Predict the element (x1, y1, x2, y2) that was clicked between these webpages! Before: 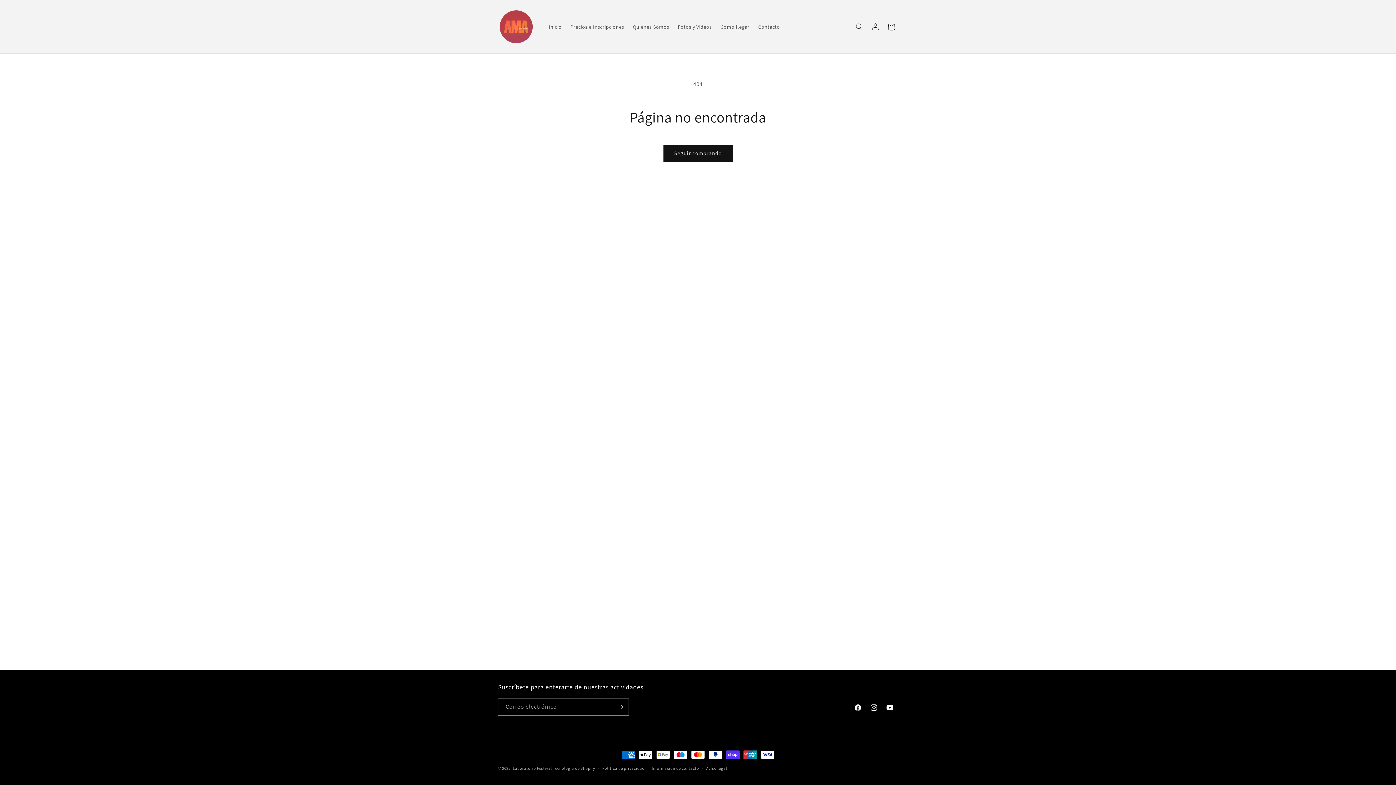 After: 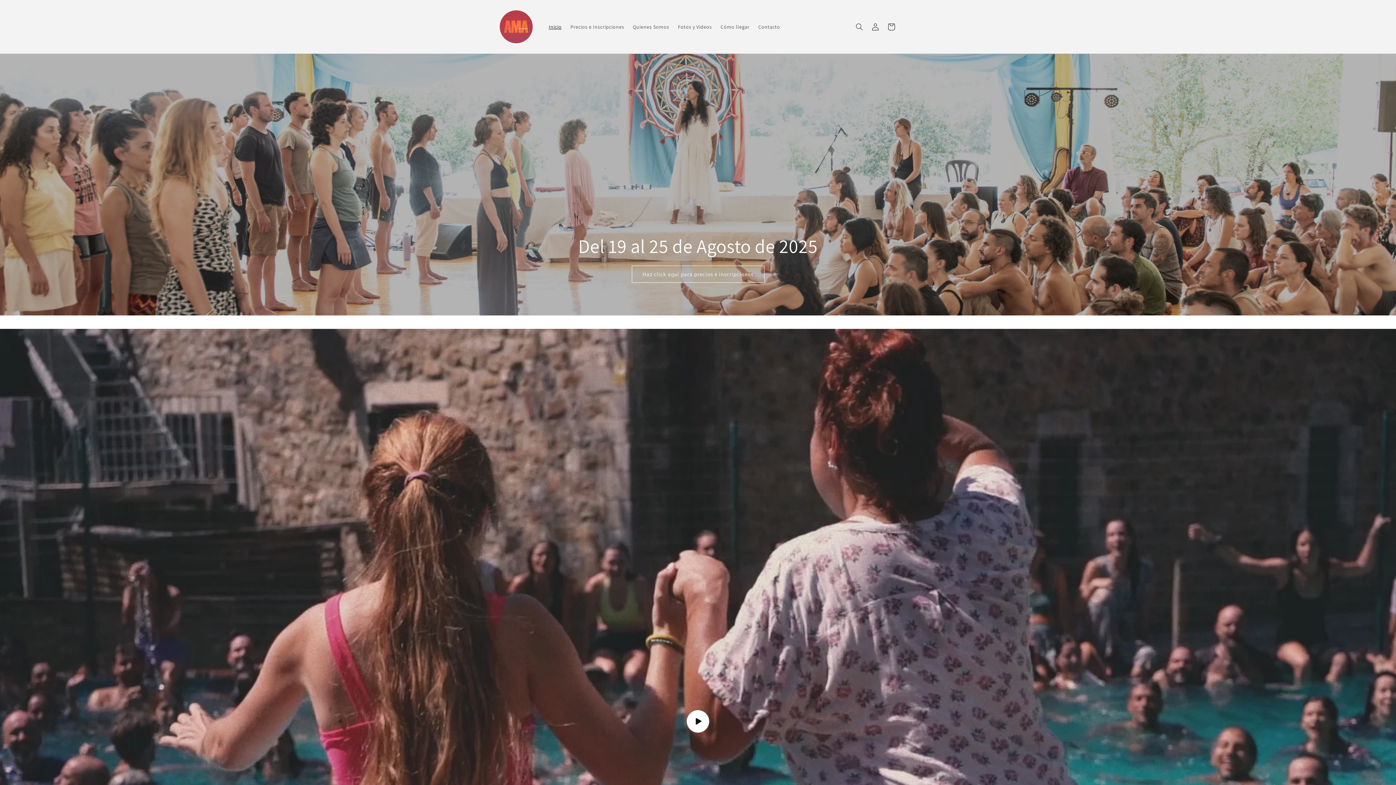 Action: label: Inicio bbox: (544, 19, 566, 34)